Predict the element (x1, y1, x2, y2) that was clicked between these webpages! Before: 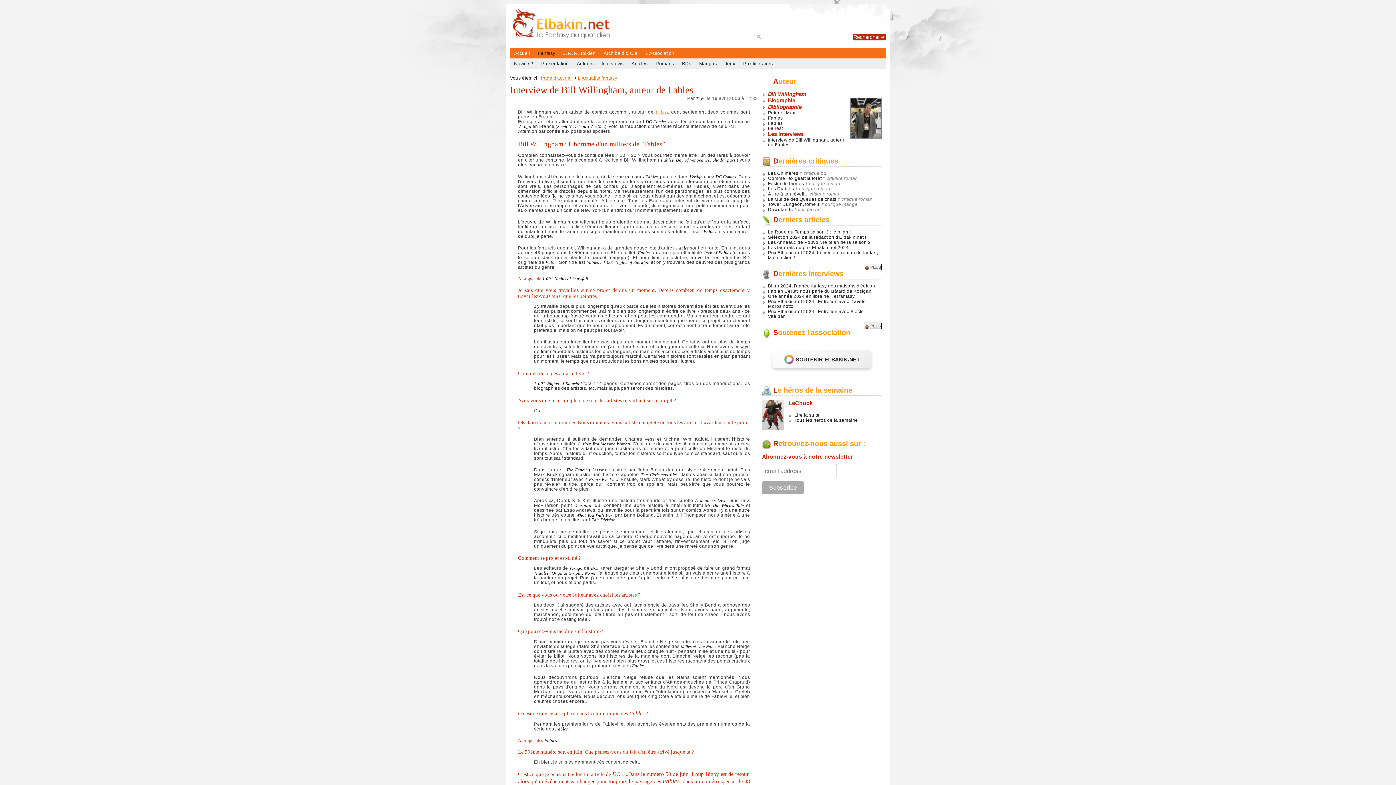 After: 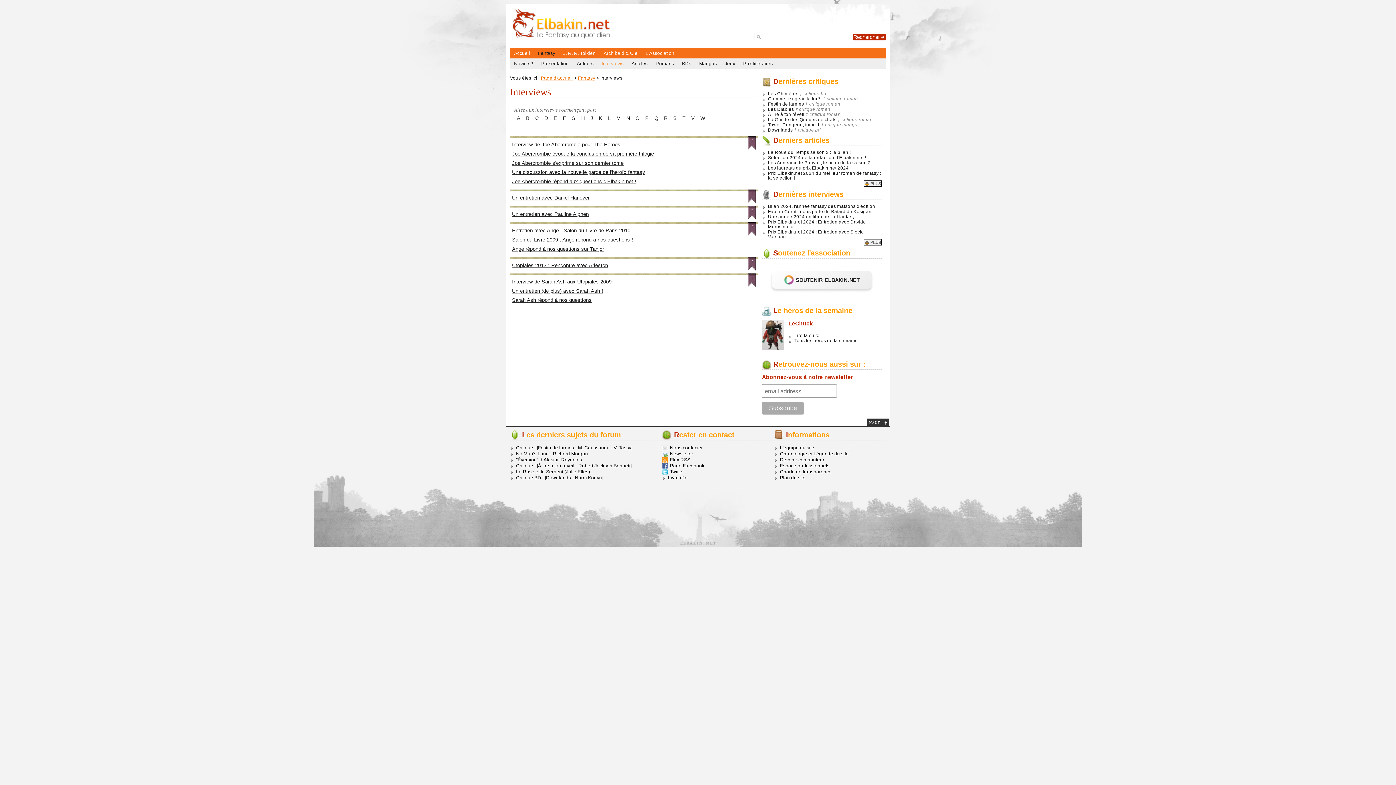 Action: bbox: (597, 58, 627, 68) label: Interviews